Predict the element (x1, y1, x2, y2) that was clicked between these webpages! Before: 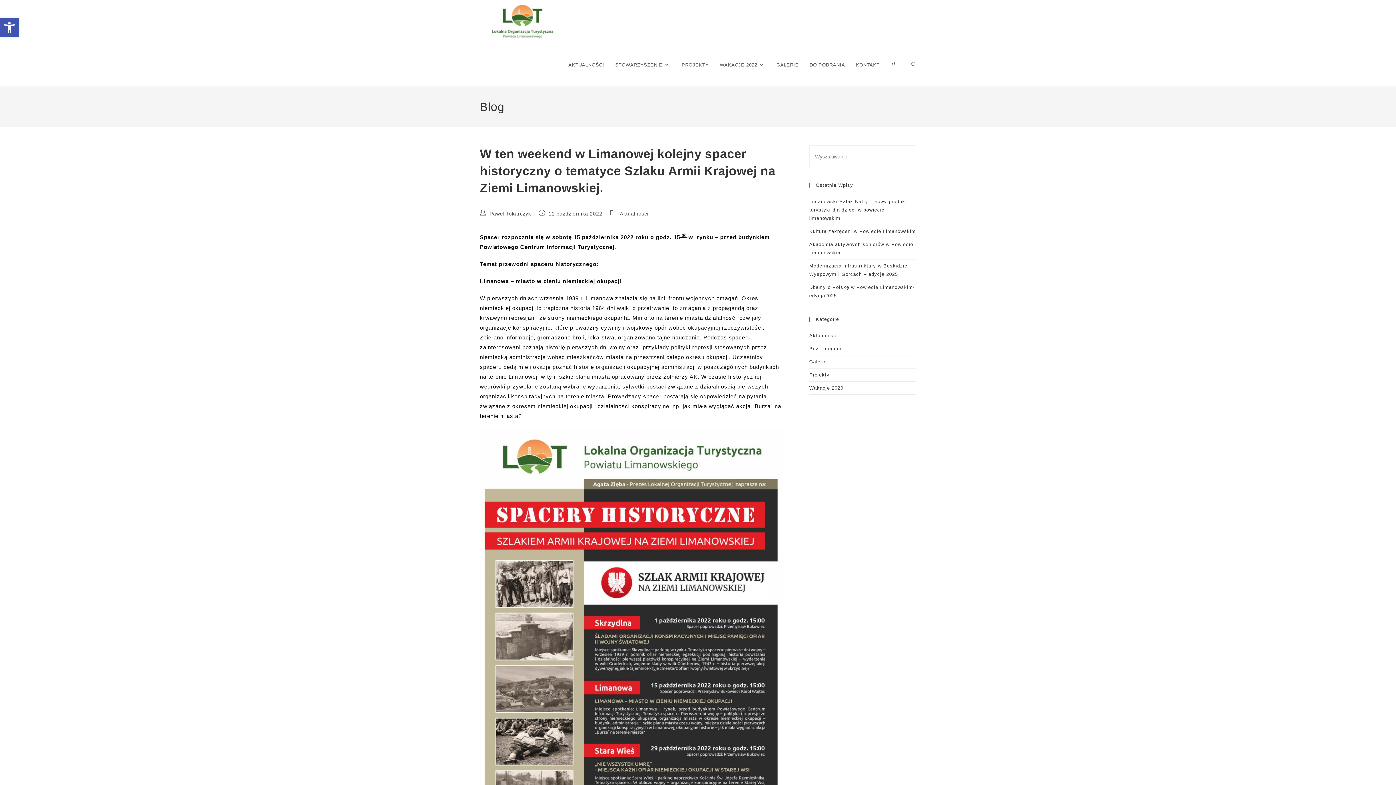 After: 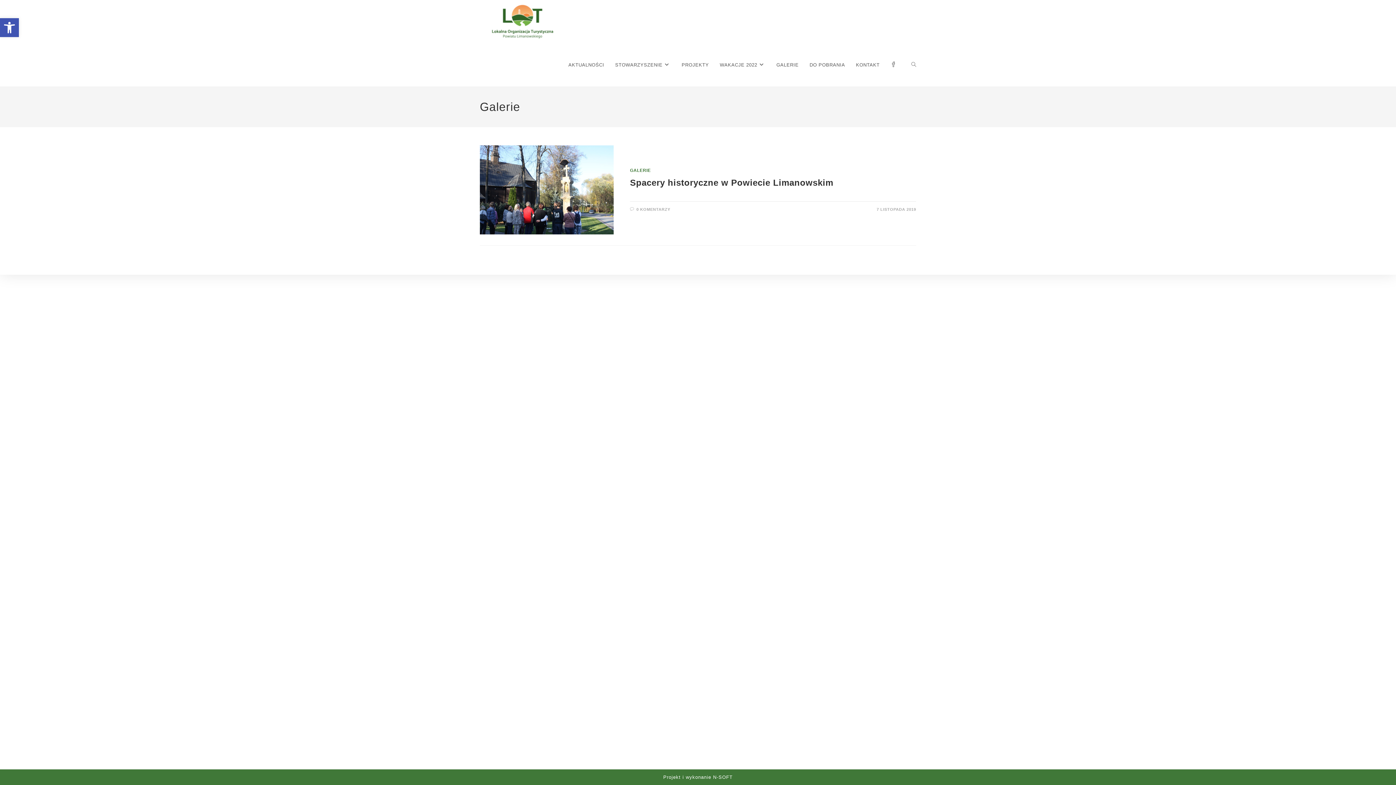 Action: bbox: (771, 43, 804, 86) label: GALERIE